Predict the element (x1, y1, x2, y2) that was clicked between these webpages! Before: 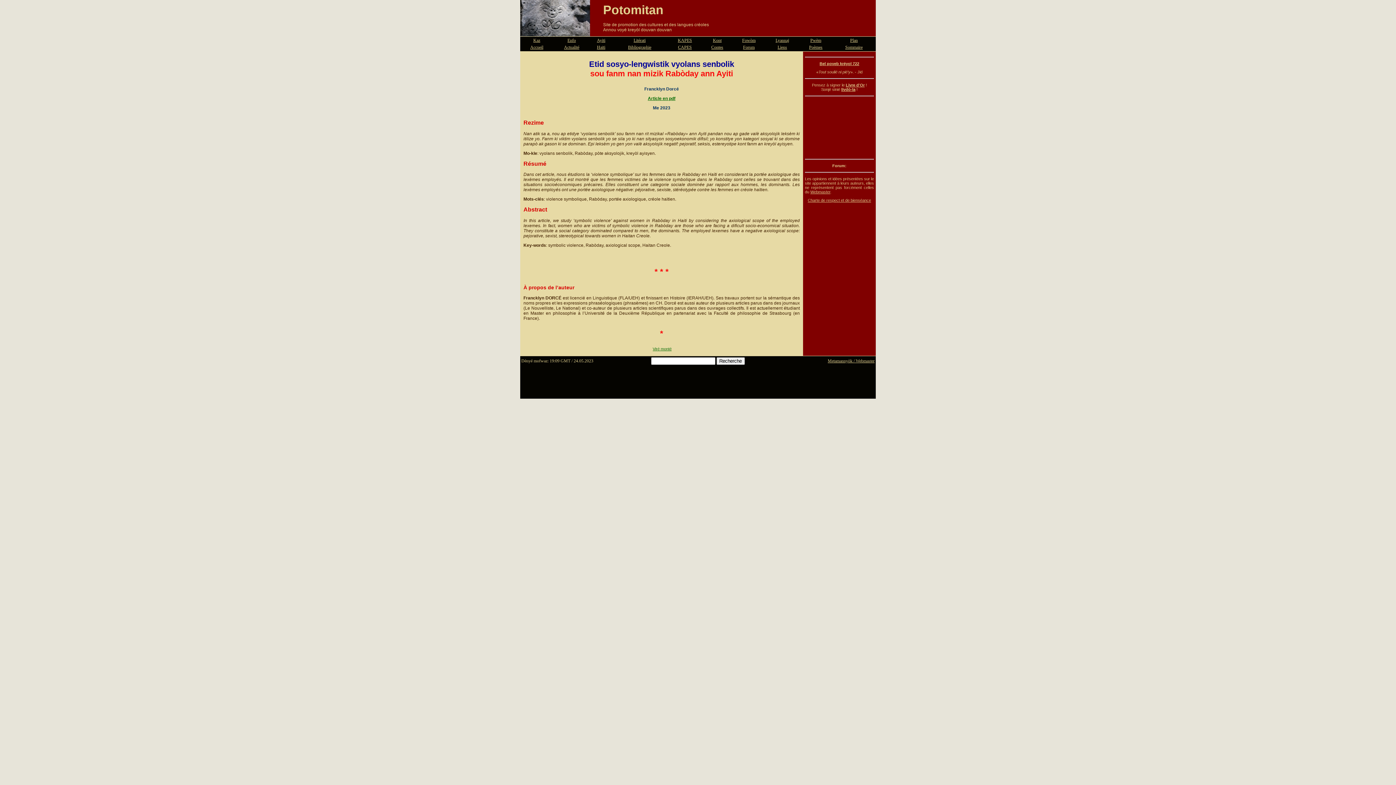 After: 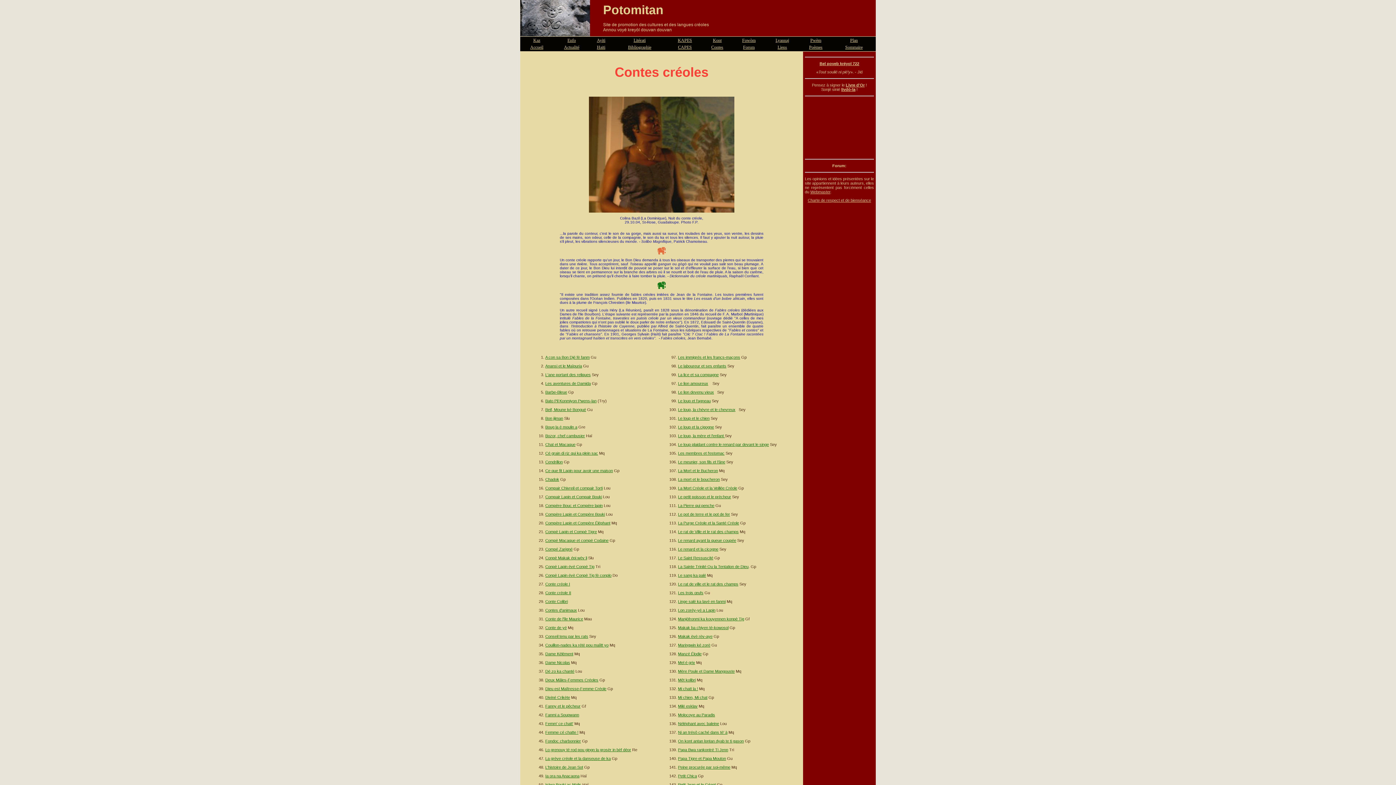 Action: bbox: (711, 44, 723, 49) label: Contes